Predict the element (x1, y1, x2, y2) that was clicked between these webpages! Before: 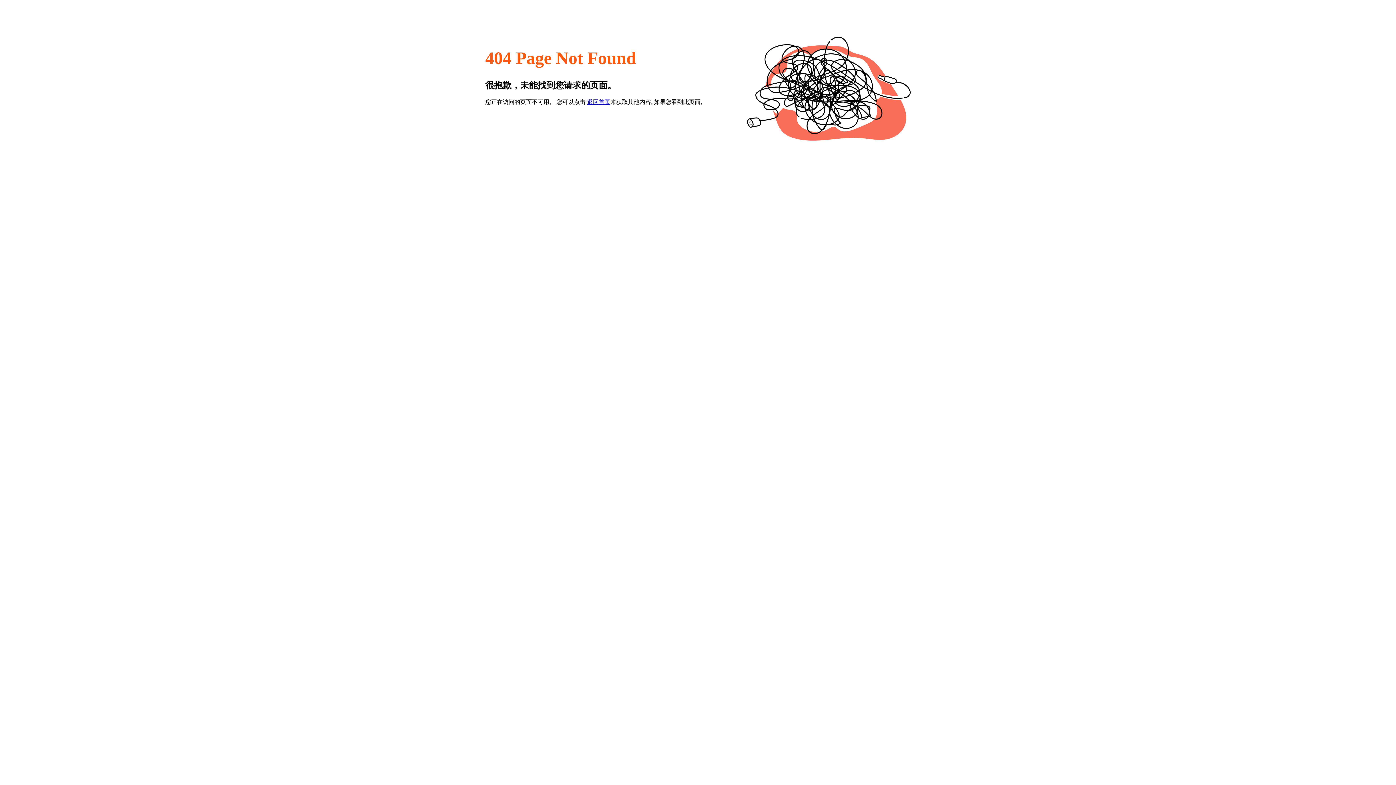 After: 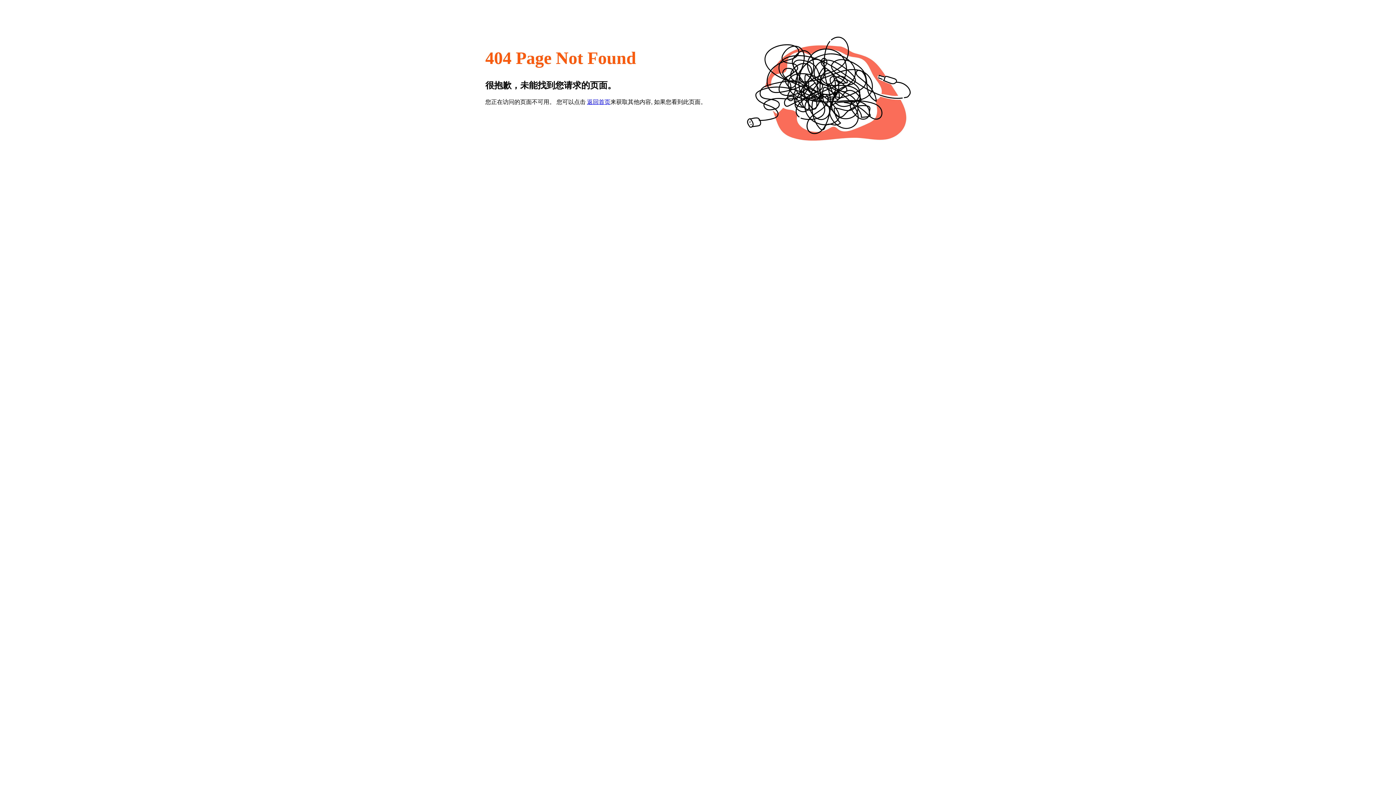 Action: label: 返回首页 bbox: (587, 98, 610, 105)